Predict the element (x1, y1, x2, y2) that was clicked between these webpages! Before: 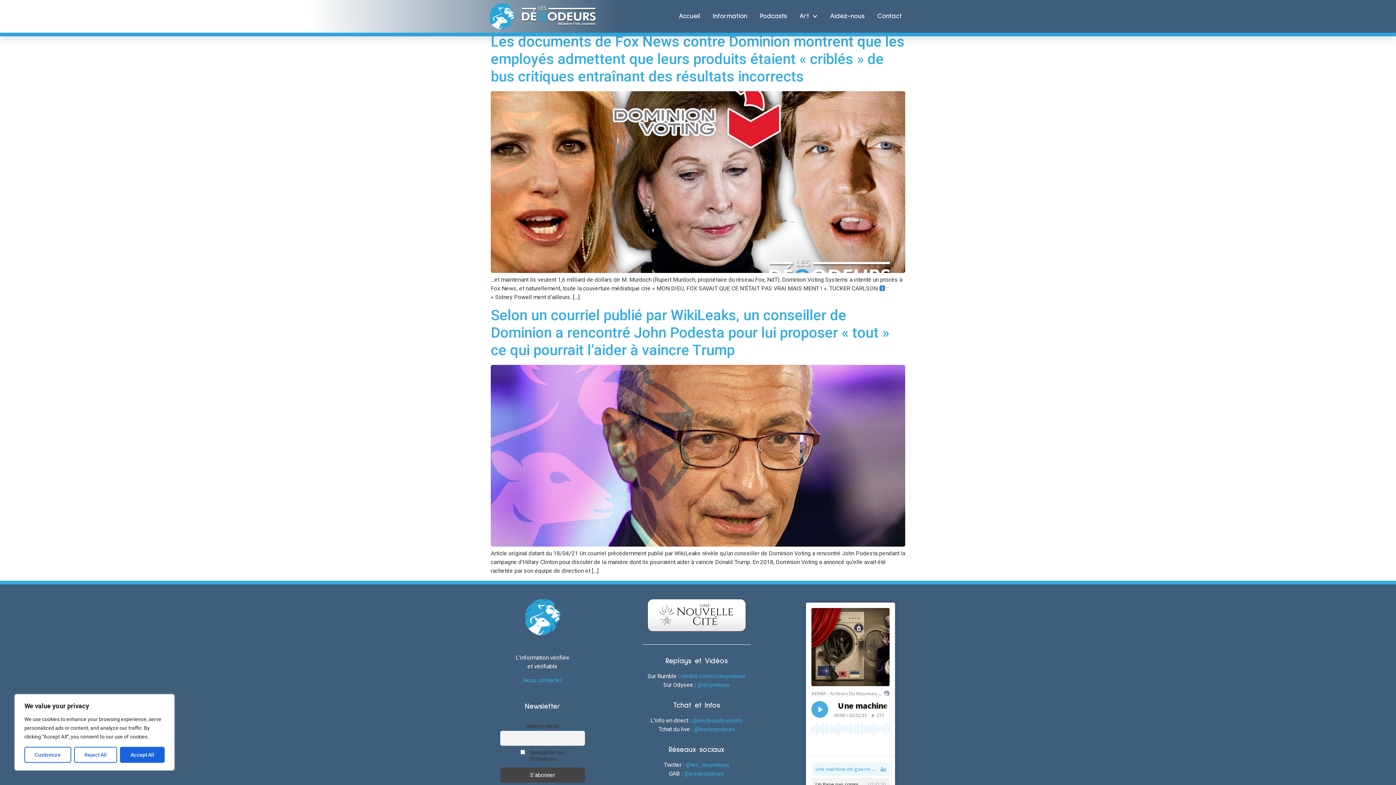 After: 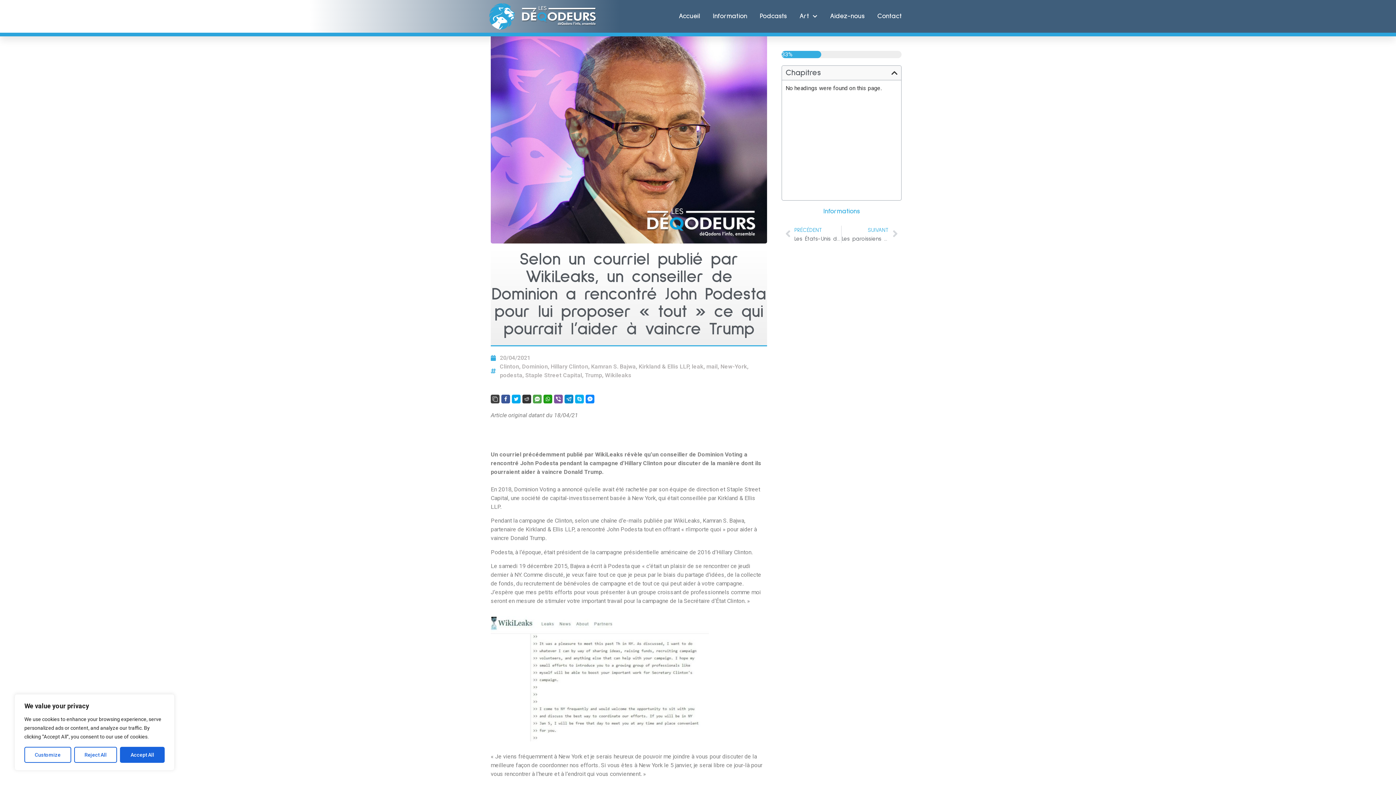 Action: label: Selon un courriel publié par WikiLeaks, un conseiller de Dominion a rencontré John Podesta pour lui proposer « tout » ce qui pourrait l’aider à vaincre Trump bbox: (490, 307, 889, 359)